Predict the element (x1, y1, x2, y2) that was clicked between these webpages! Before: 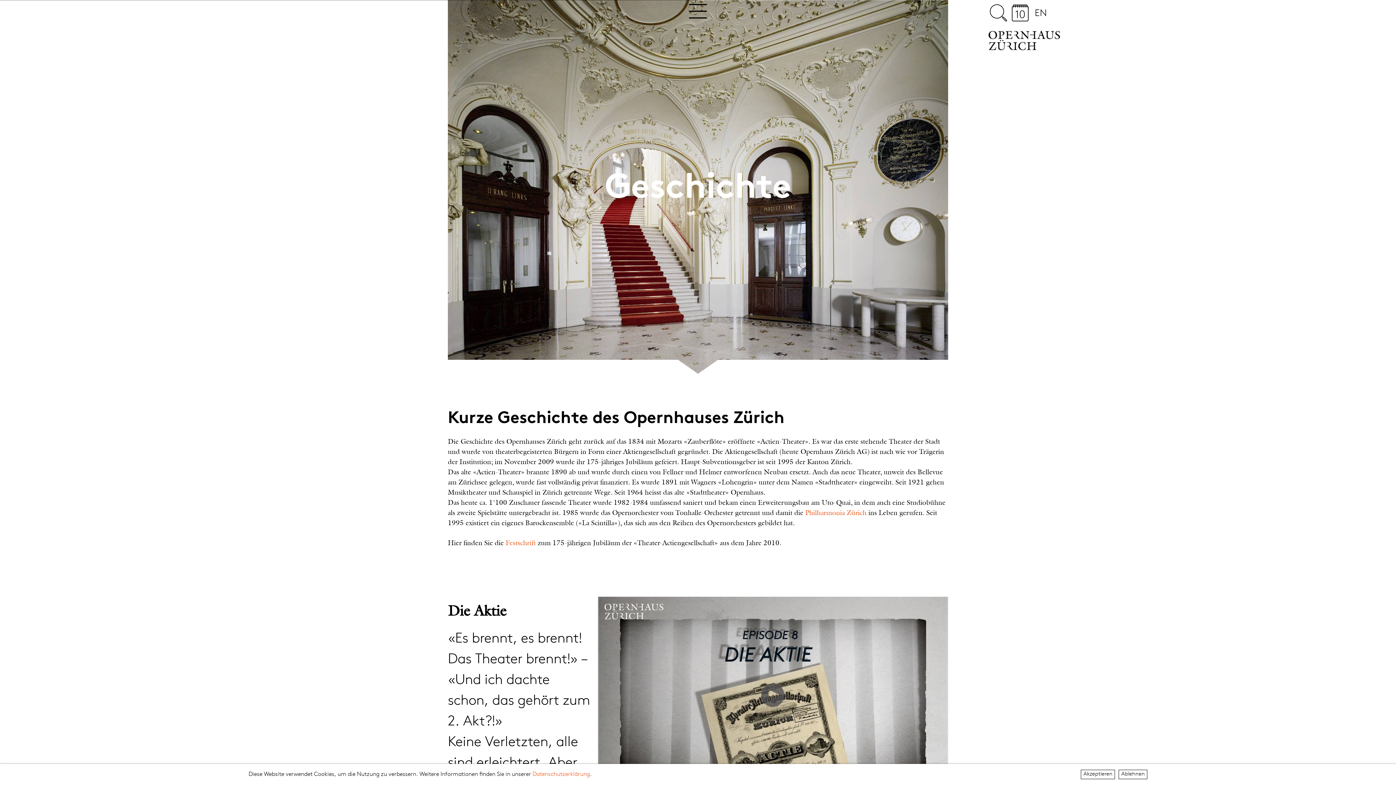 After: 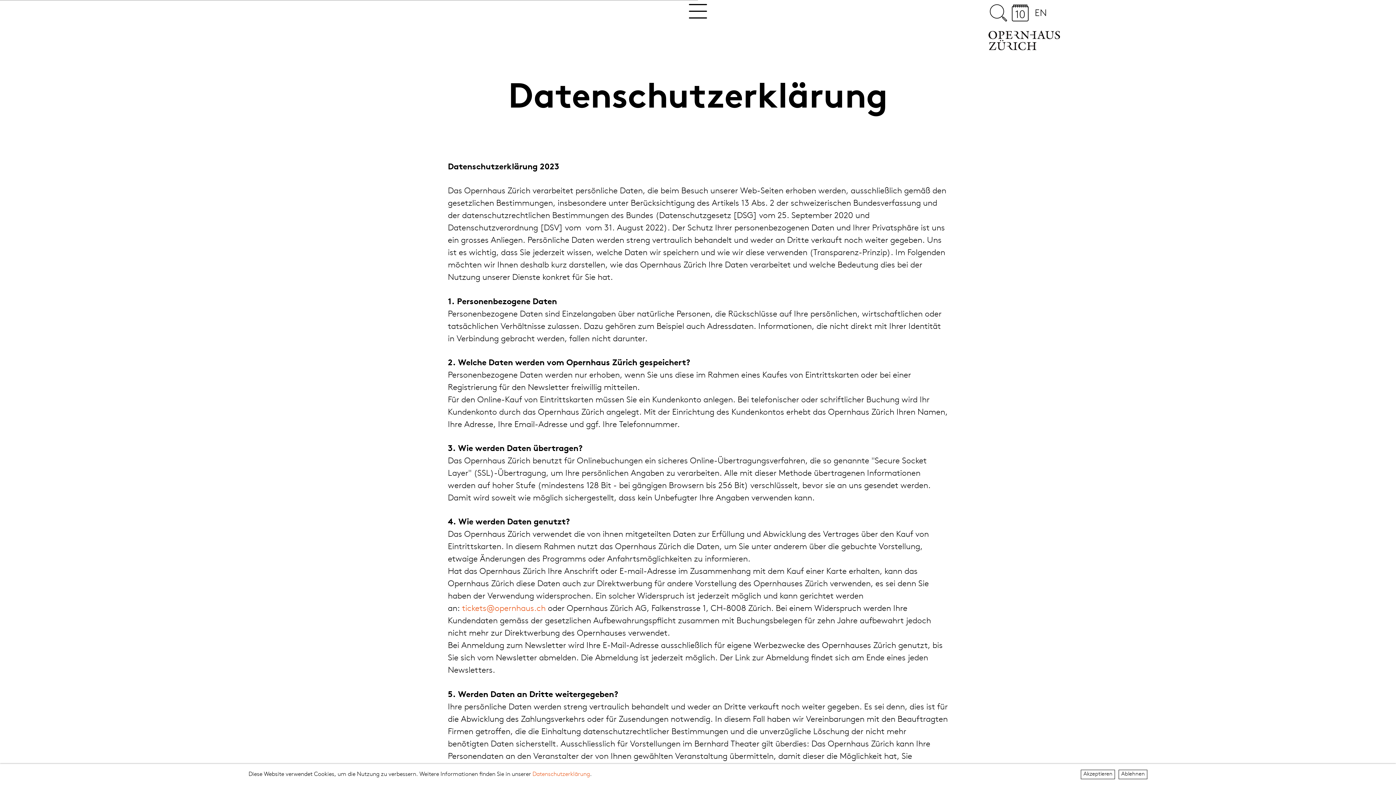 Action: bbox: (532, 772, 590, 777) label: Datenschutzerklärung